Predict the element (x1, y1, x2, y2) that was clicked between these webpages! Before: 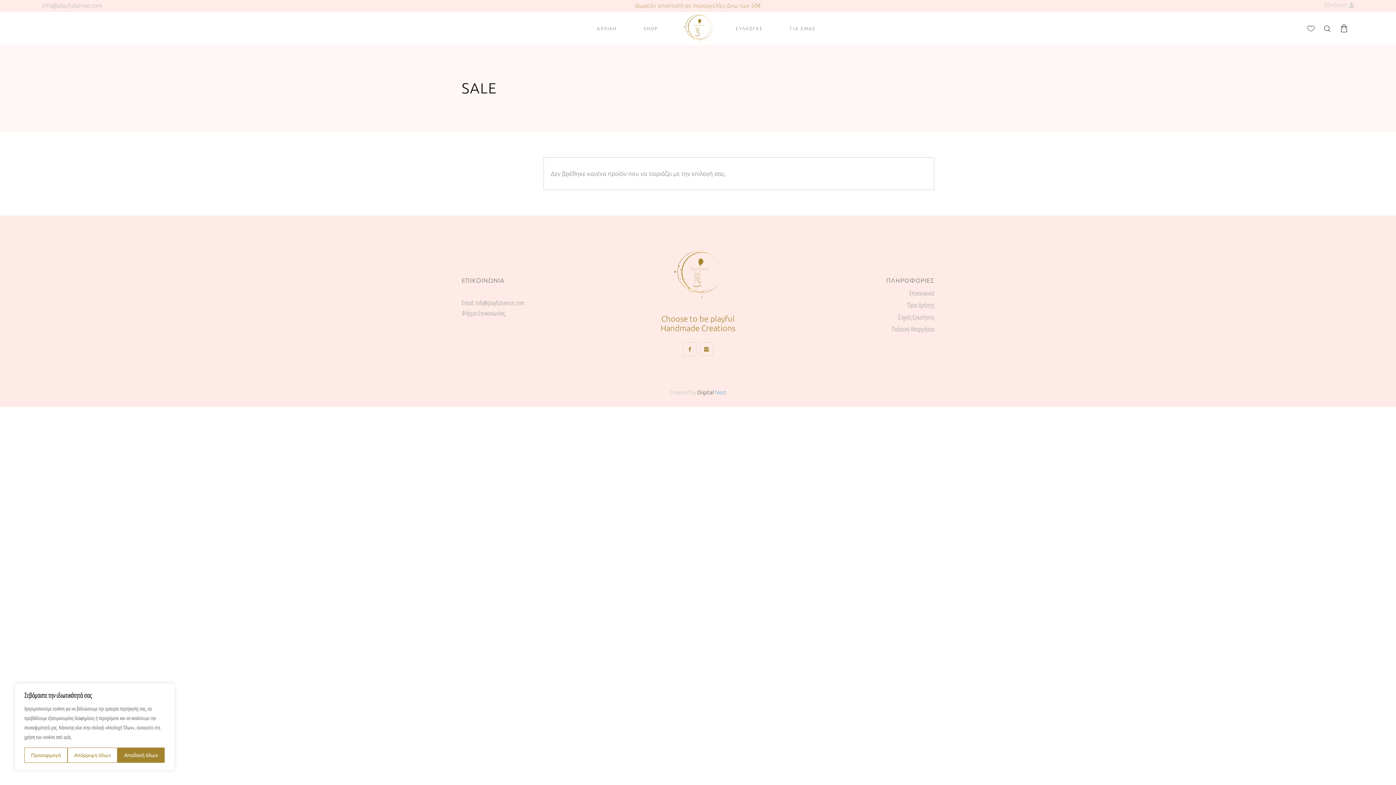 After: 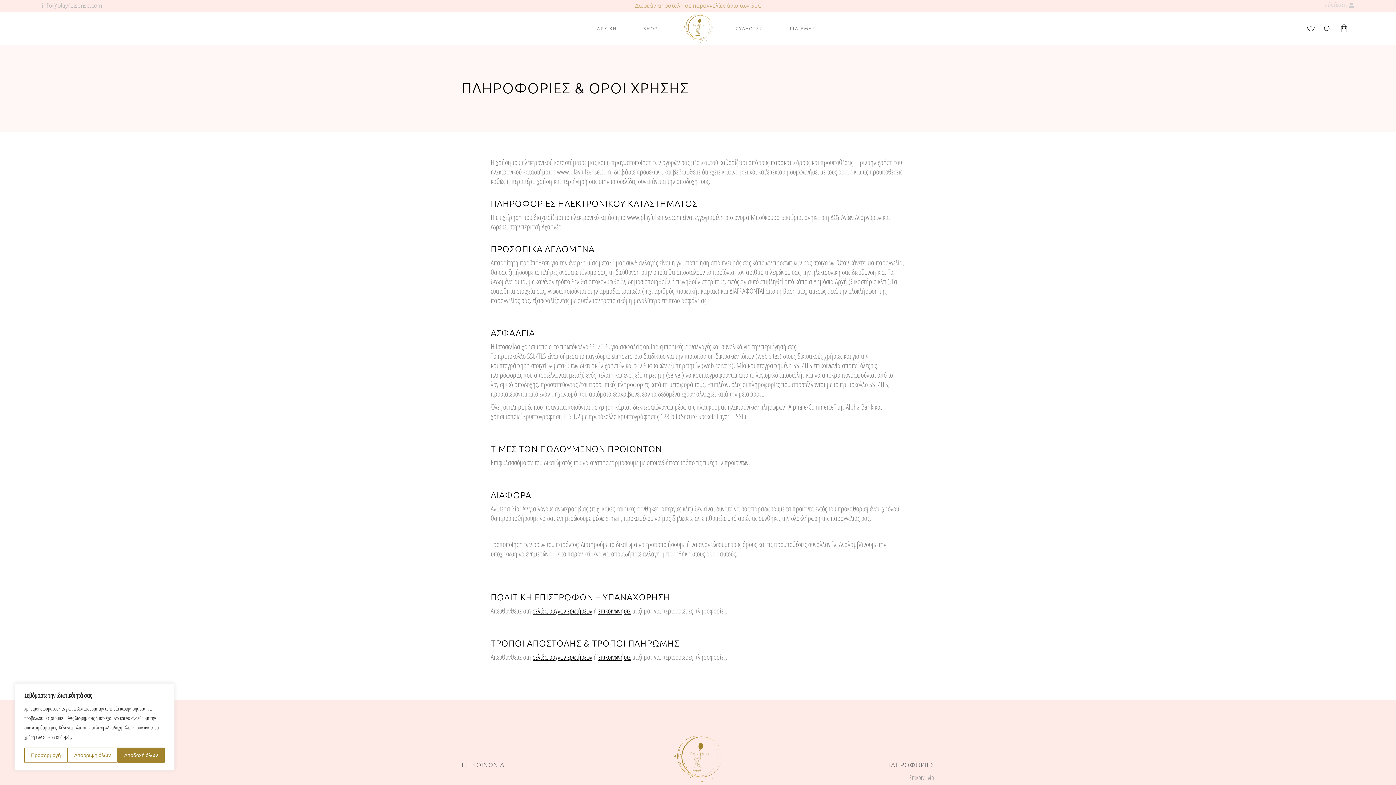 Action: label: Όροι Χρήσης bbox: (907, 300, 934, 309)